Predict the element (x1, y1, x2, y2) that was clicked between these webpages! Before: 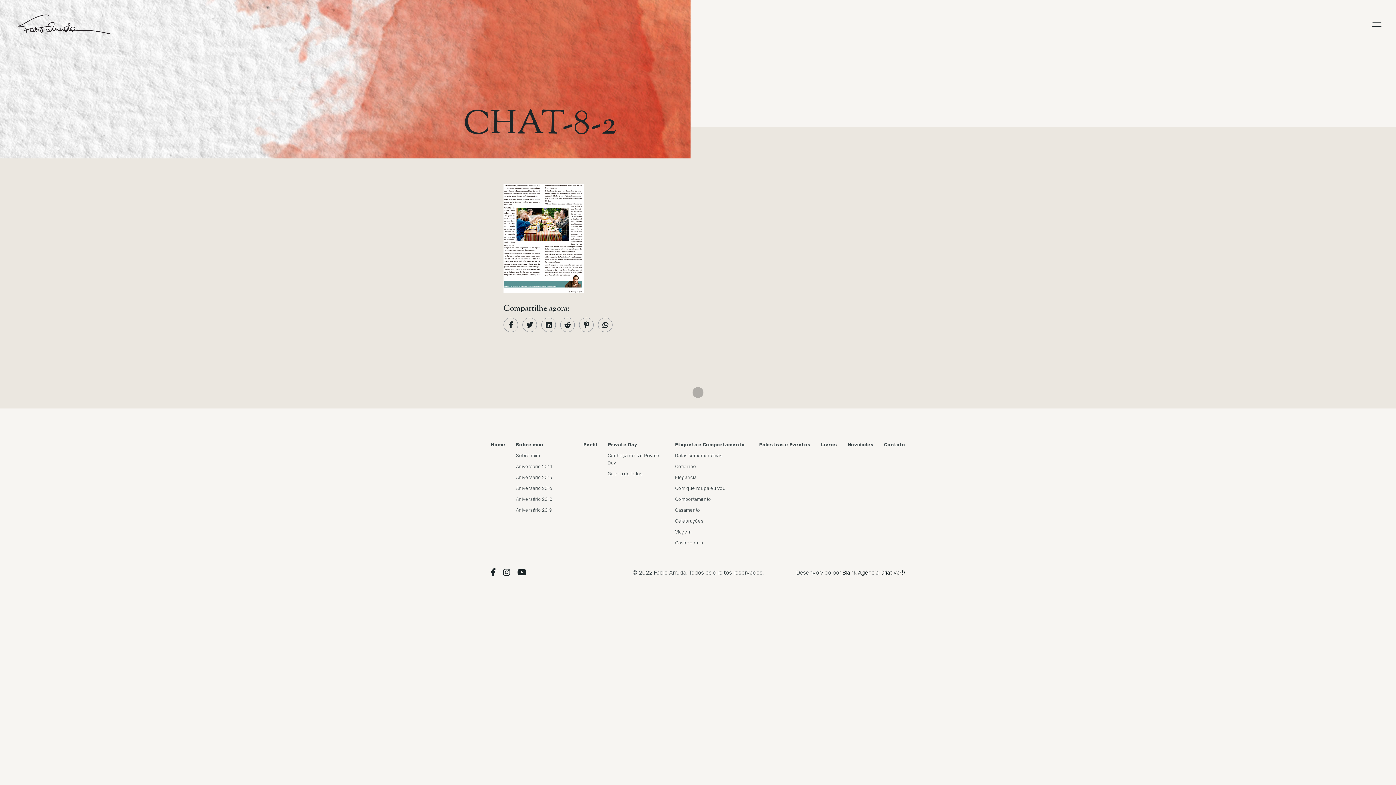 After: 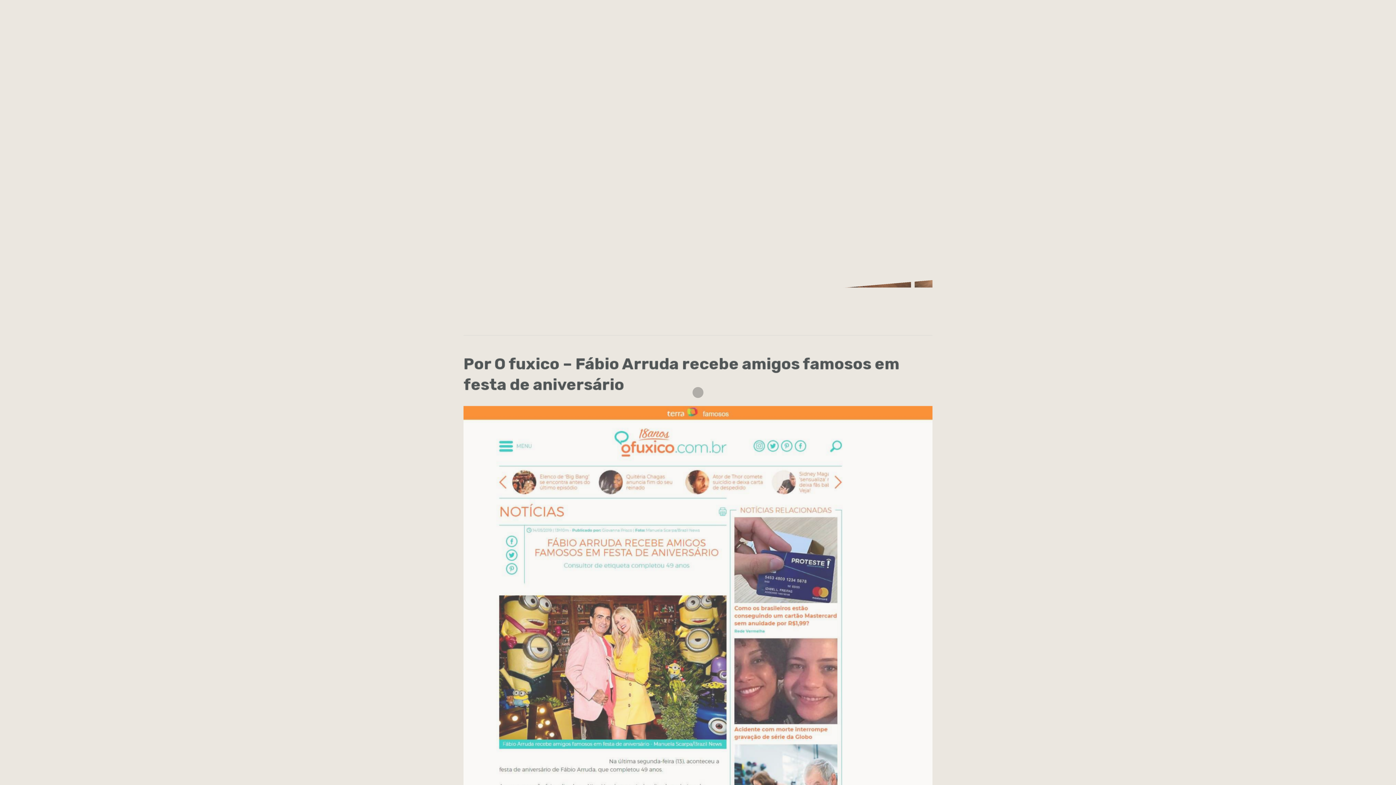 Action: label: Aniversário 2019 bbox: (516, 505, 572, 516)